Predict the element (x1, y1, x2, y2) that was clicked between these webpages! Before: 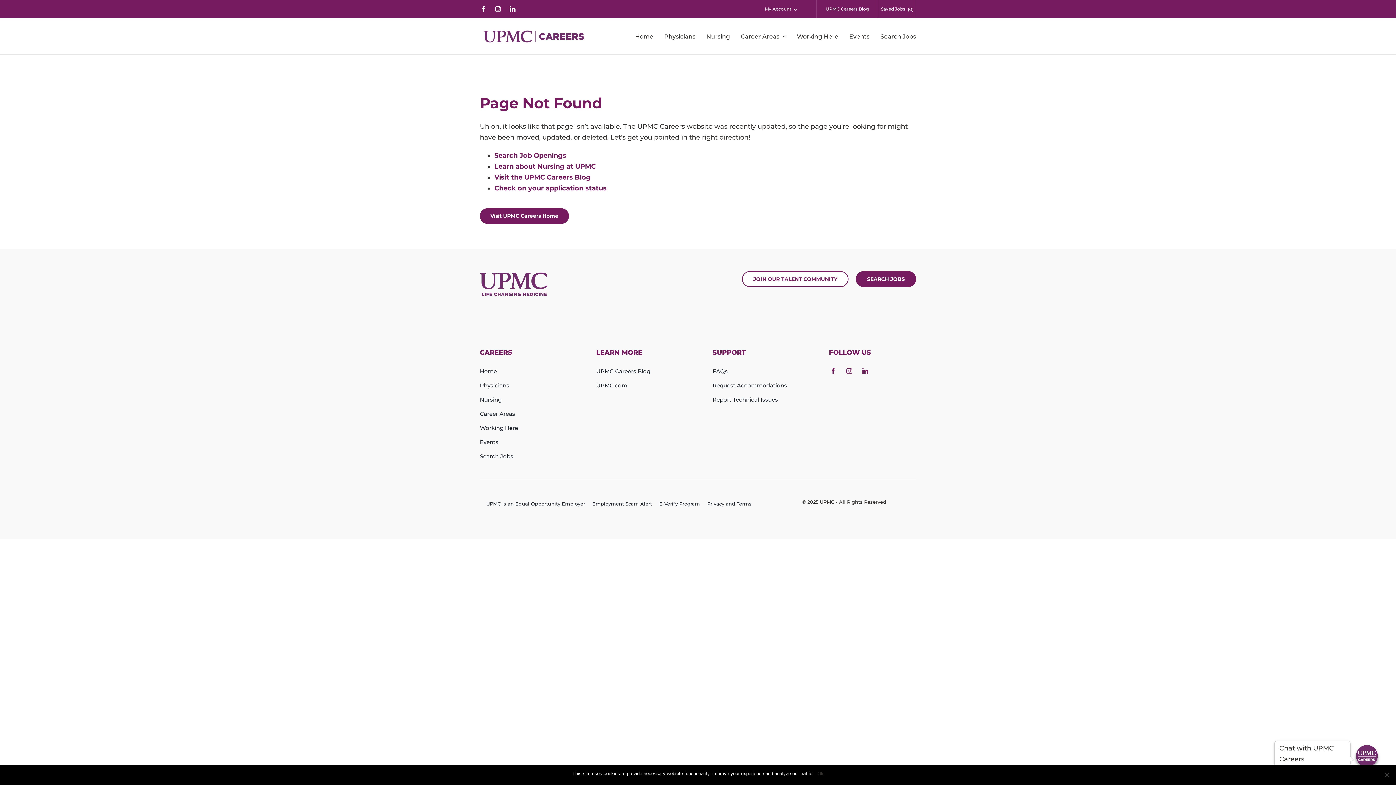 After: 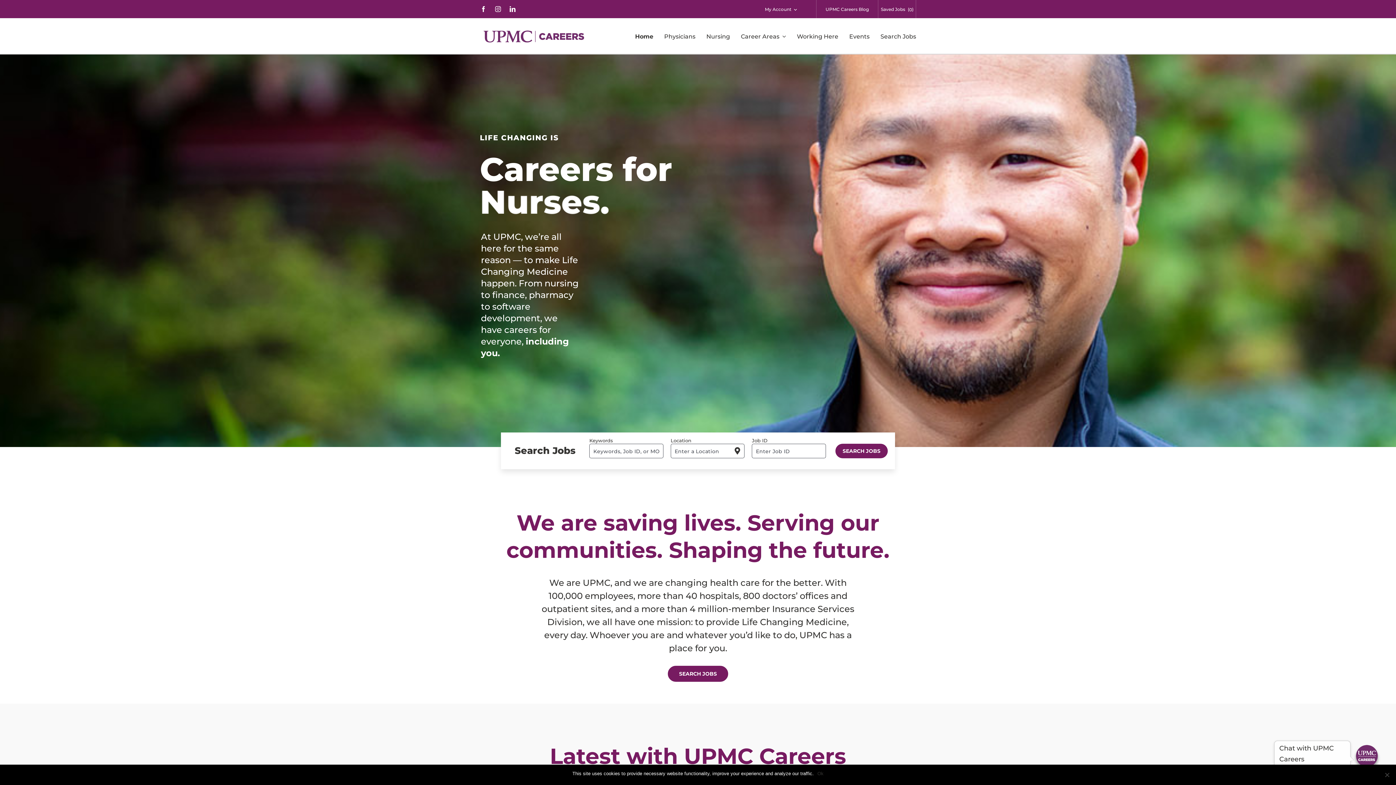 Action: label: UPMC-Header-logo bbox: (480, 26, 590, 46)